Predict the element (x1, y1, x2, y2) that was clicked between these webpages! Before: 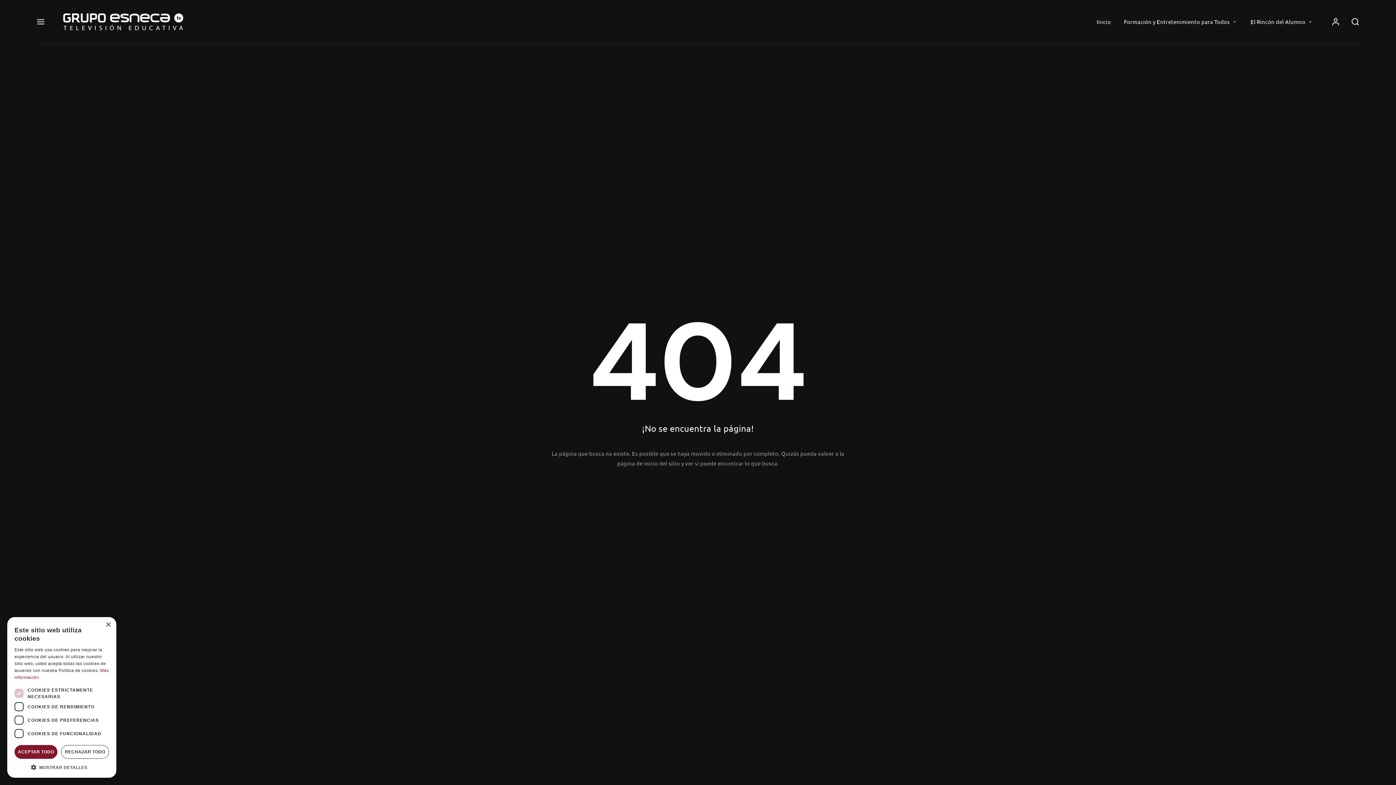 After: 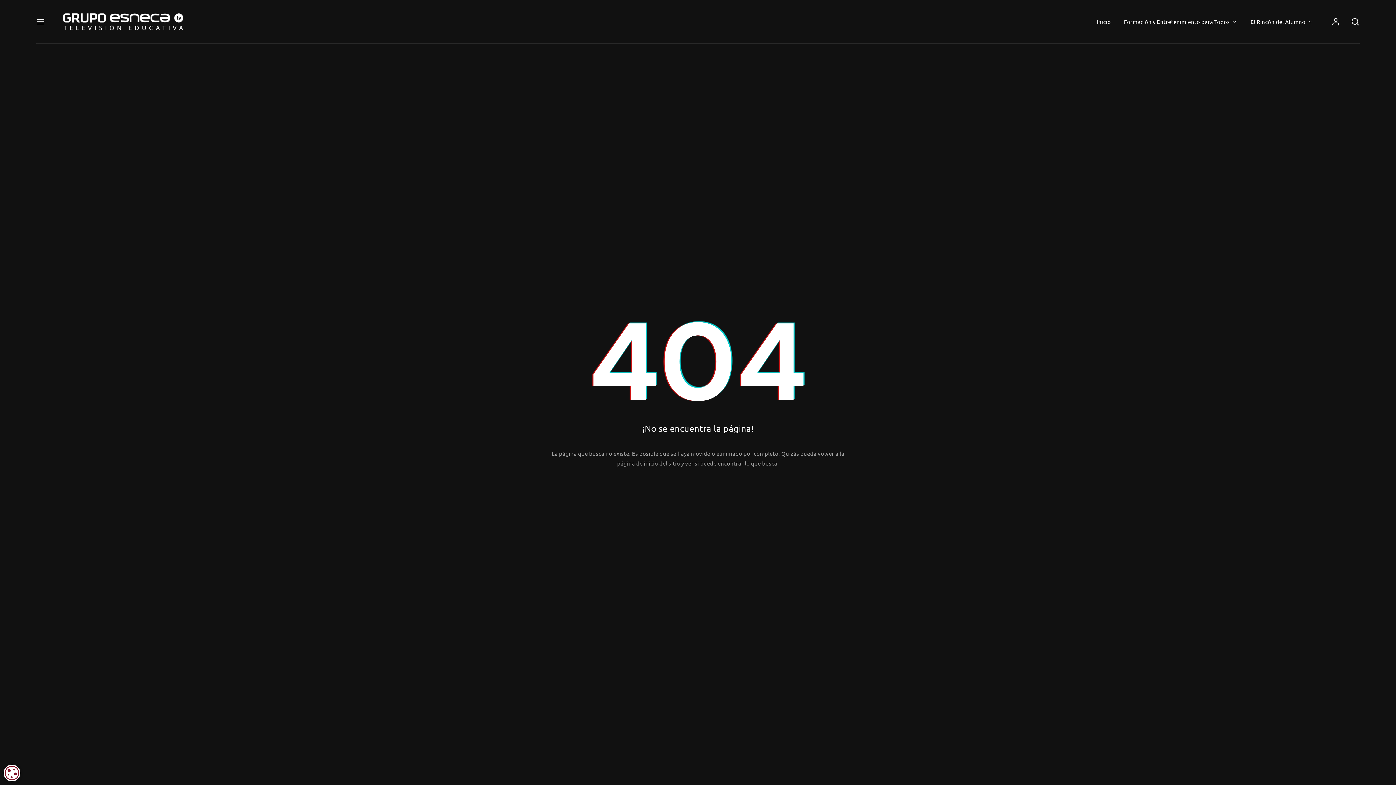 Action: label: ACEPTAR TODO bbox: (14, 745, 57, 759)